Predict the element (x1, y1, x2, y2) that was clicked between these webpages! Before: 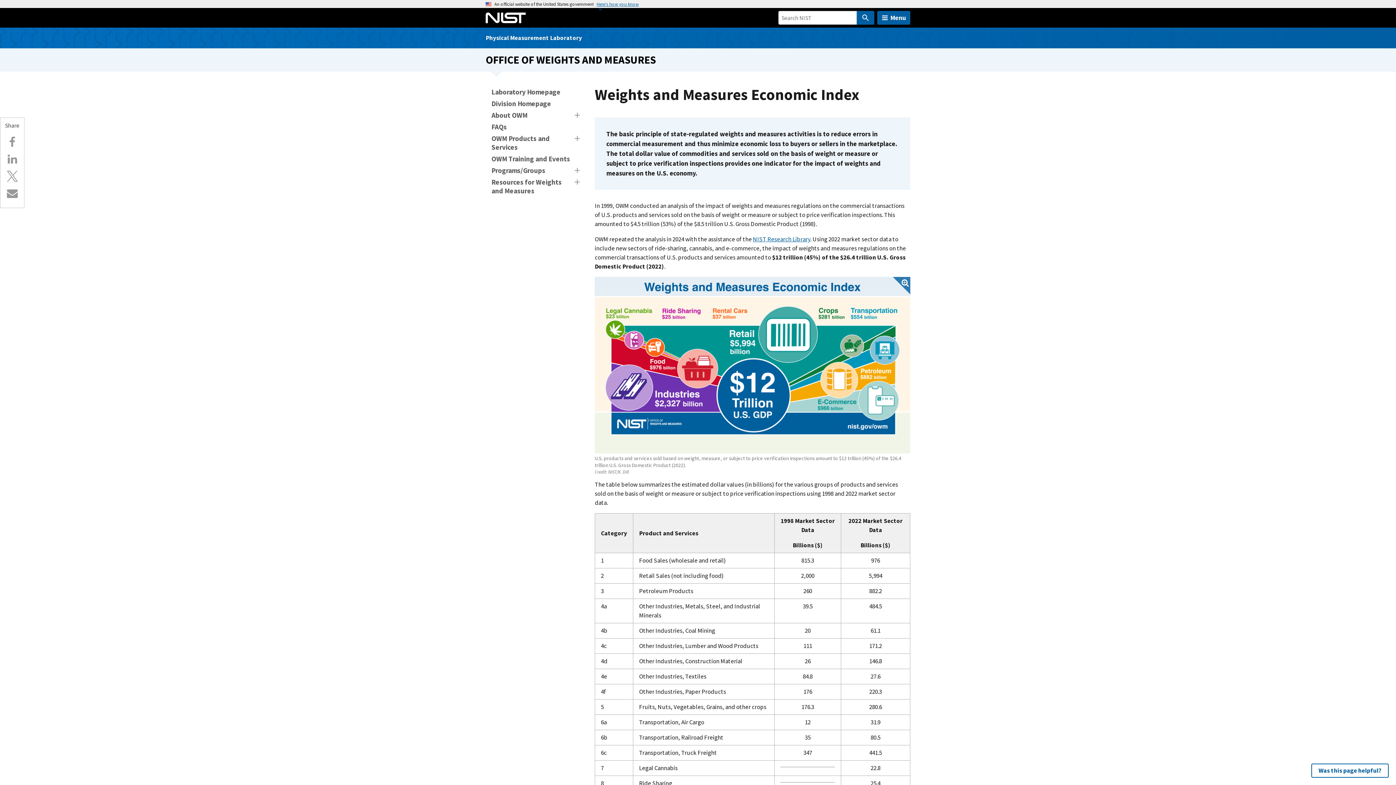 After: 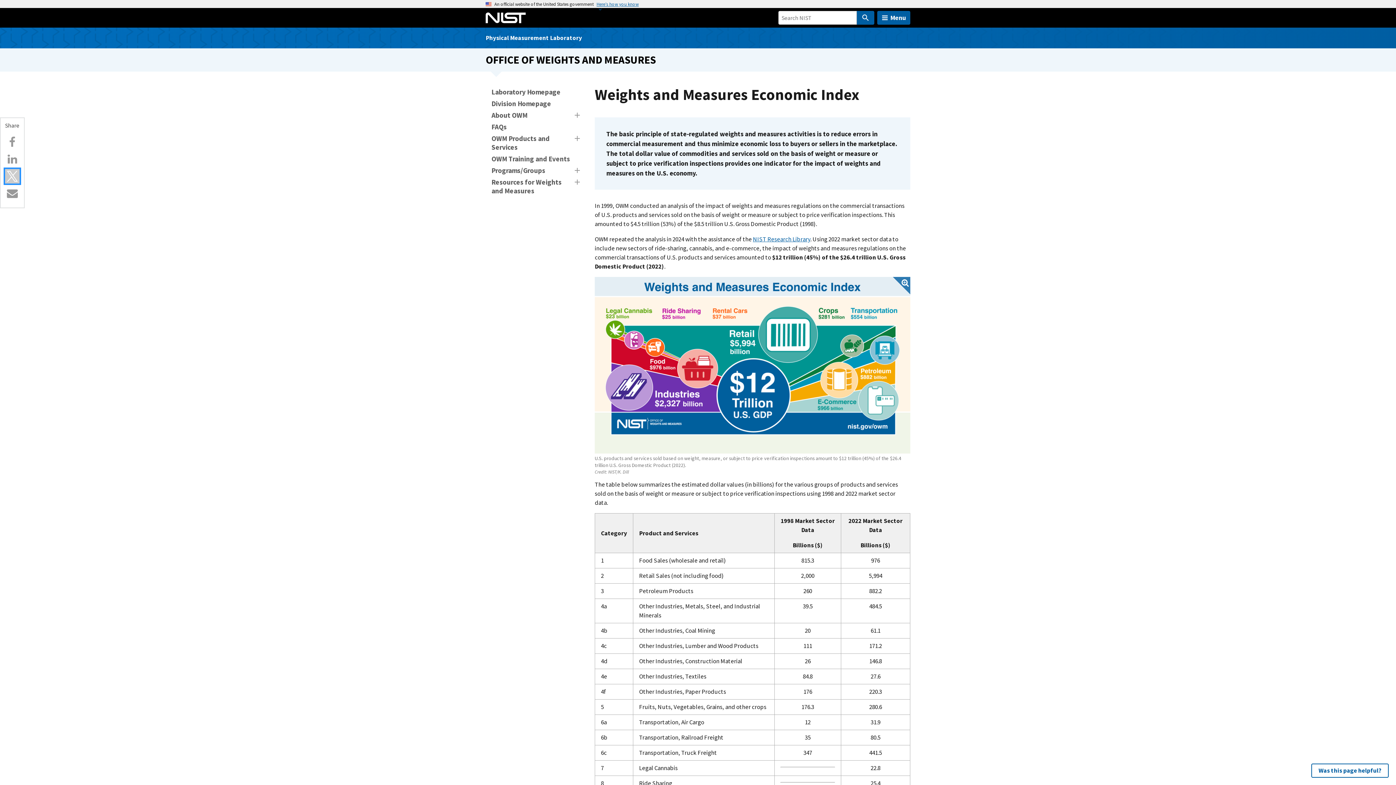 Action: bbox: (5, 169, 19, 183) label: X.com